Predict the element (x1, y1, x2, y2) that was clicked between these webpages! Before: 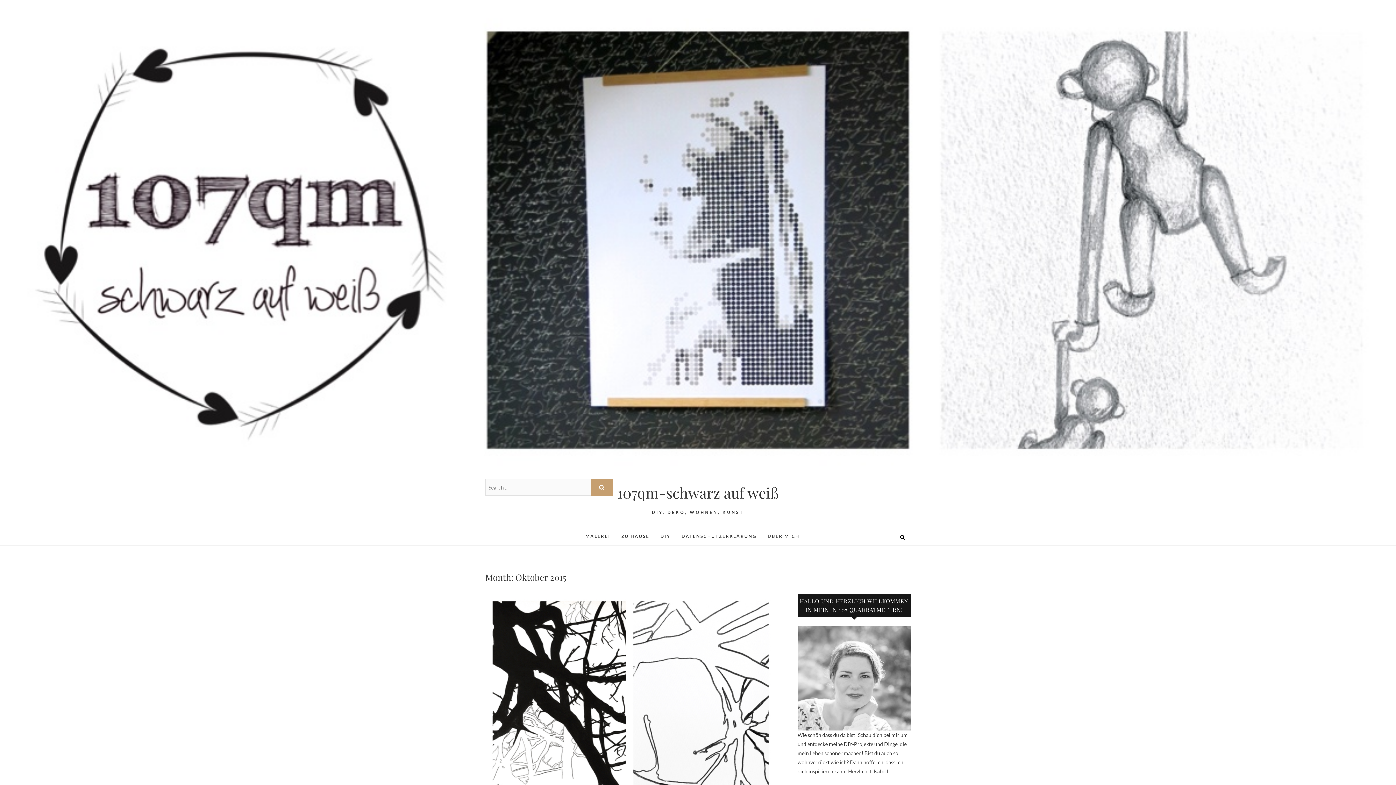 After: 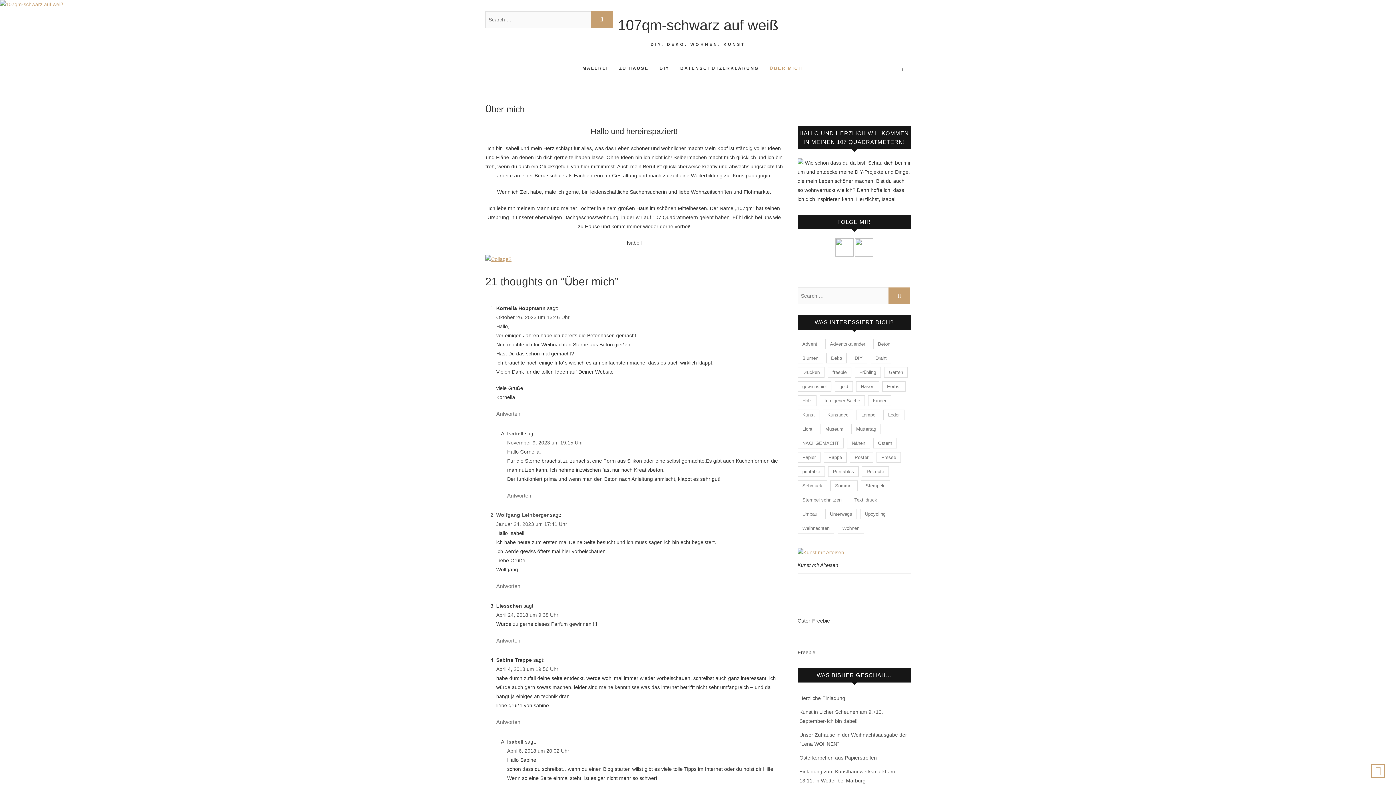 Action: bbox: (762, 527, 805, 545) label: ÜBER MICH